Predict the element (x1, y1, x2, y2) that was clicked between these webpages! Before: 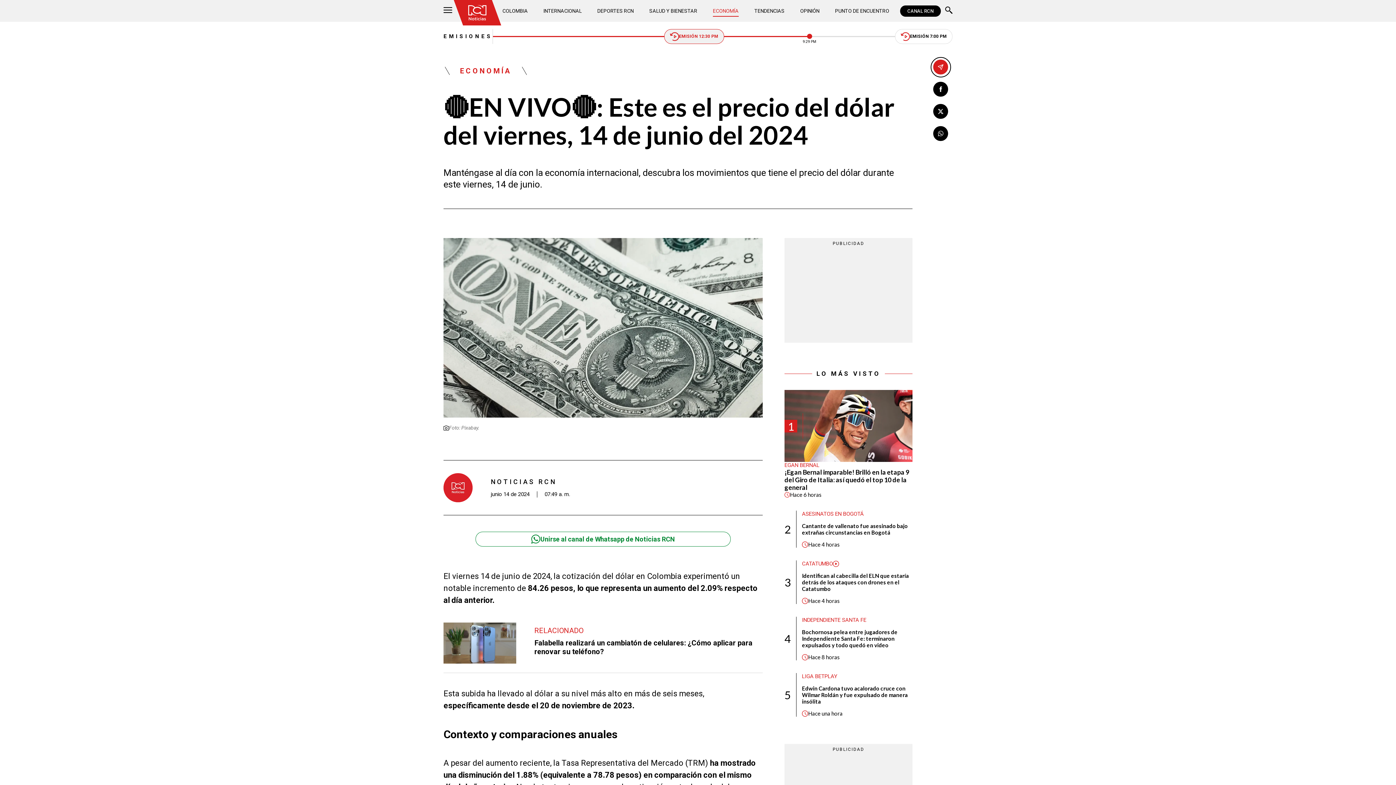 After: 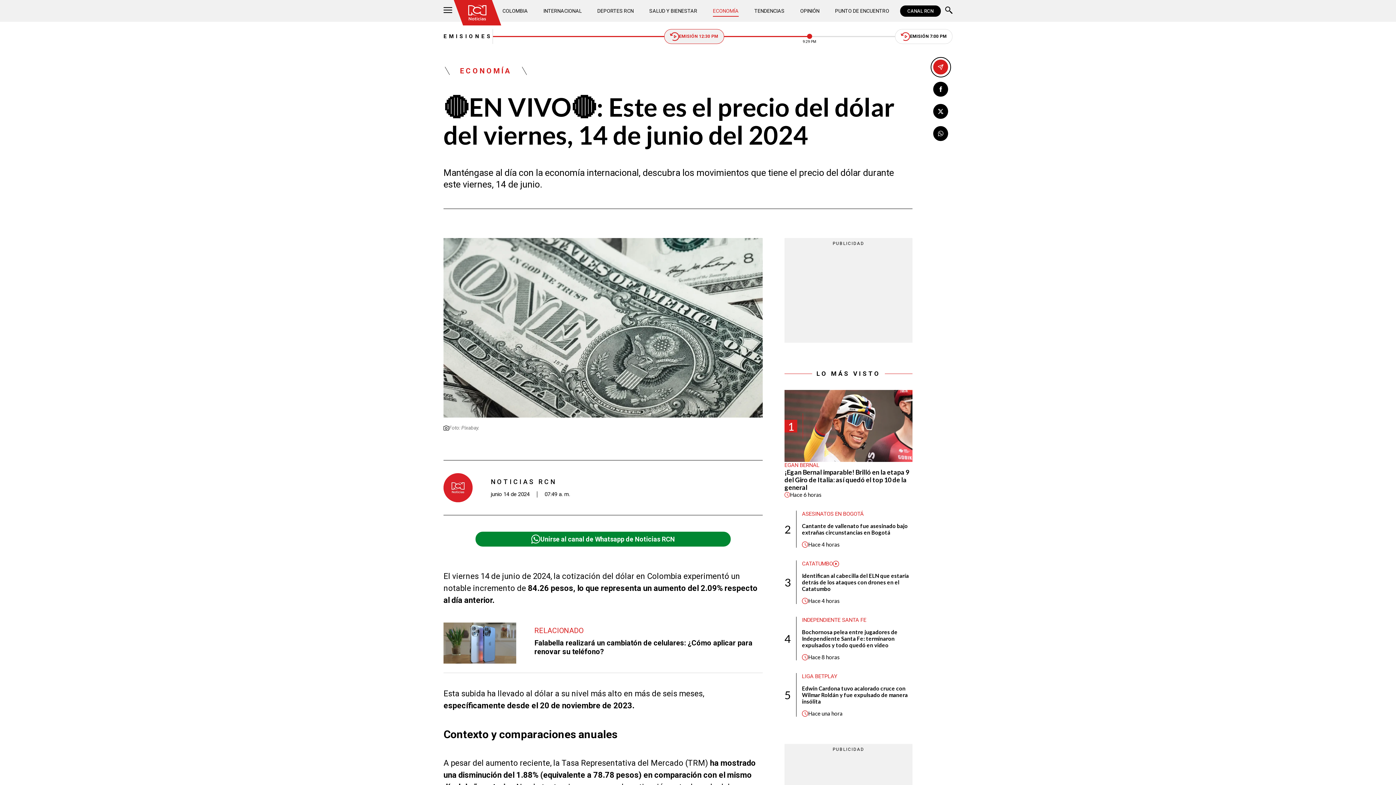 Action: bbox: (475, 531, 730, 546) label: Unirse al canal de Whatsapp de Noticias RCN